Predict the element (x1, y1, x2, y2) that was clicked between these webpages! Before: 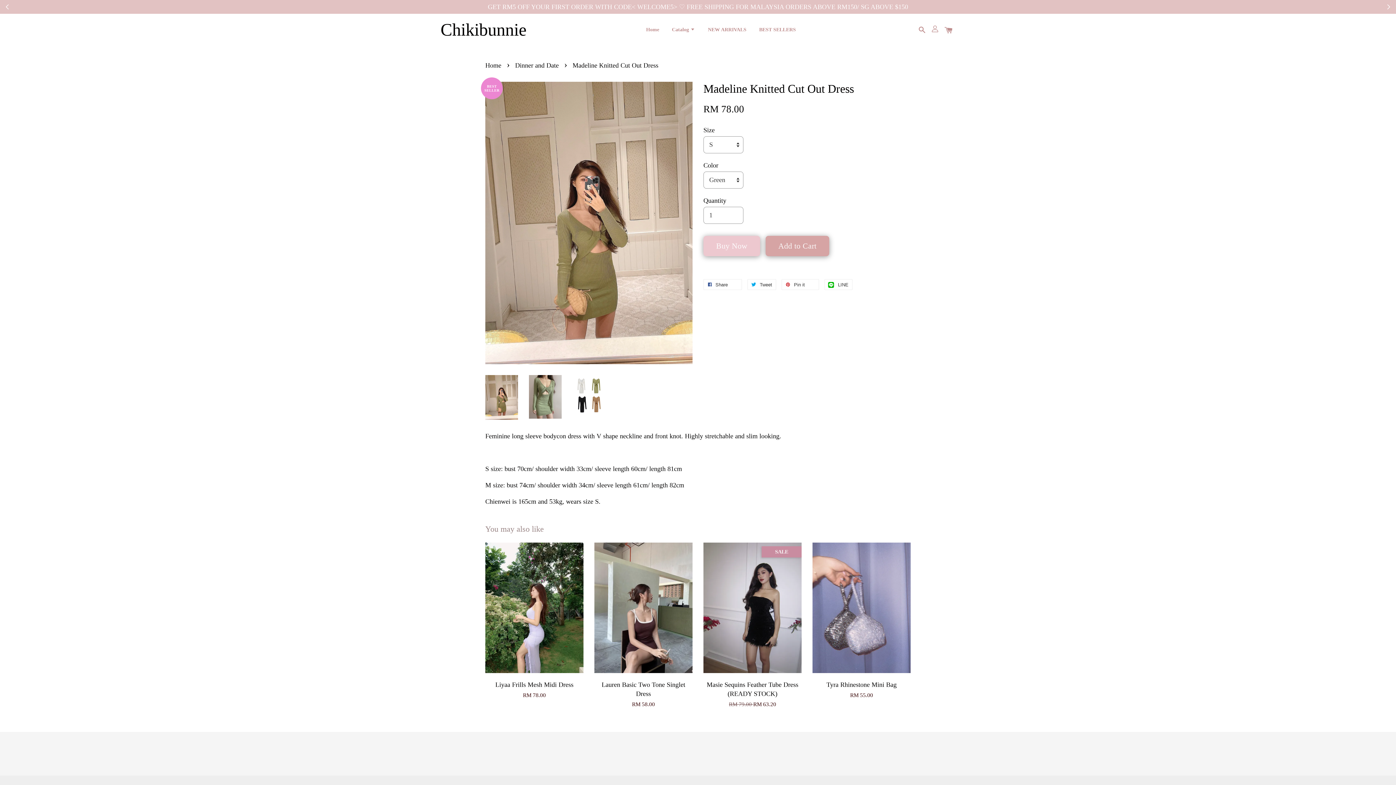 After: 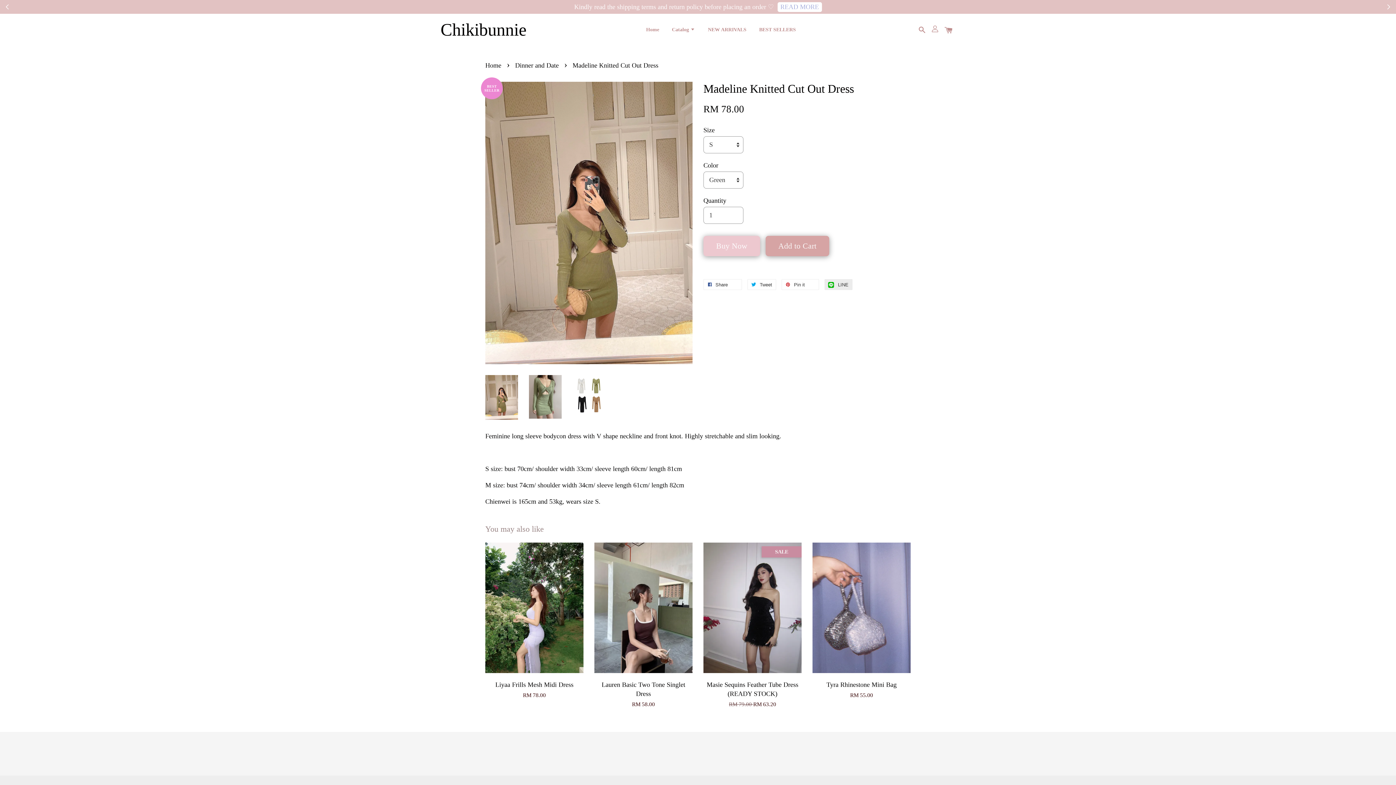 Action: label:  LINE bbox: (824, 279, 852, 290)